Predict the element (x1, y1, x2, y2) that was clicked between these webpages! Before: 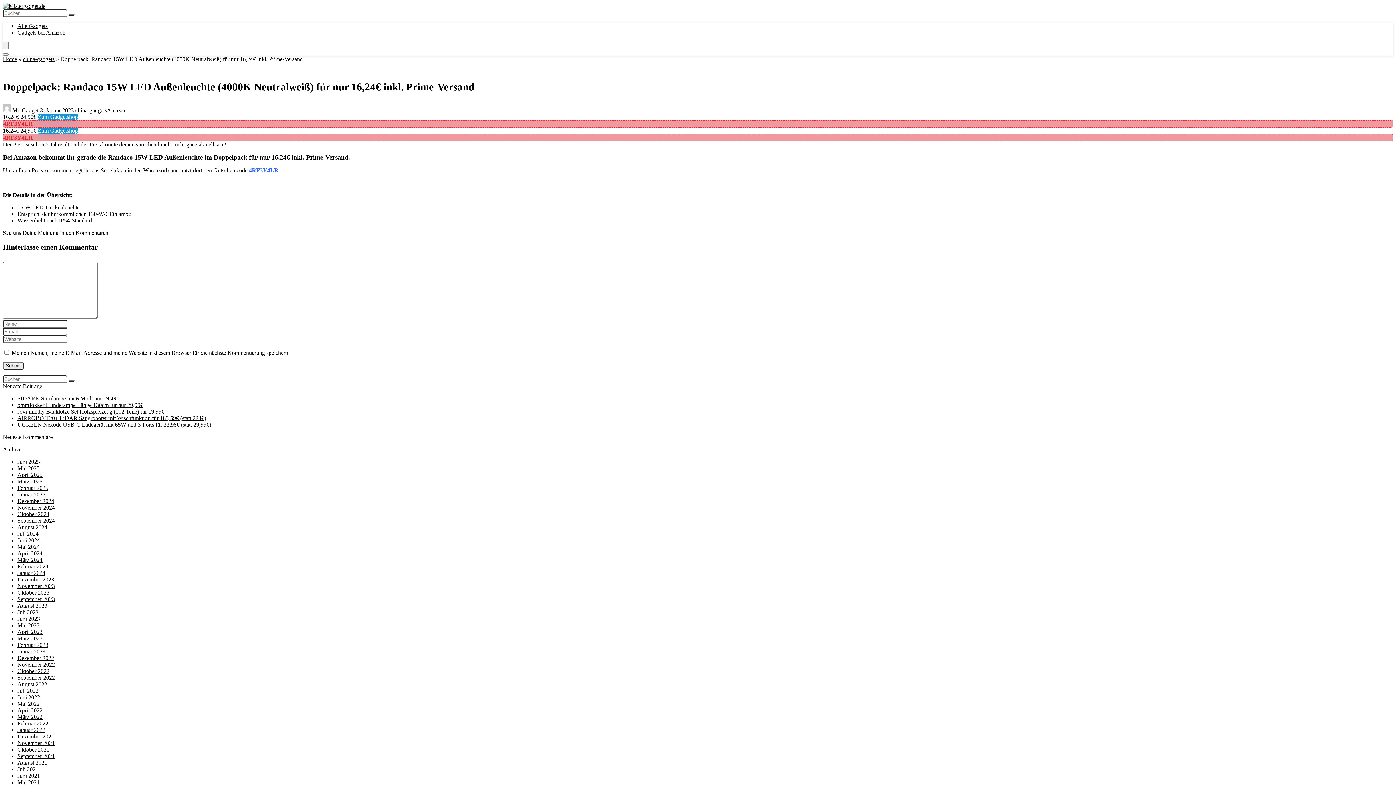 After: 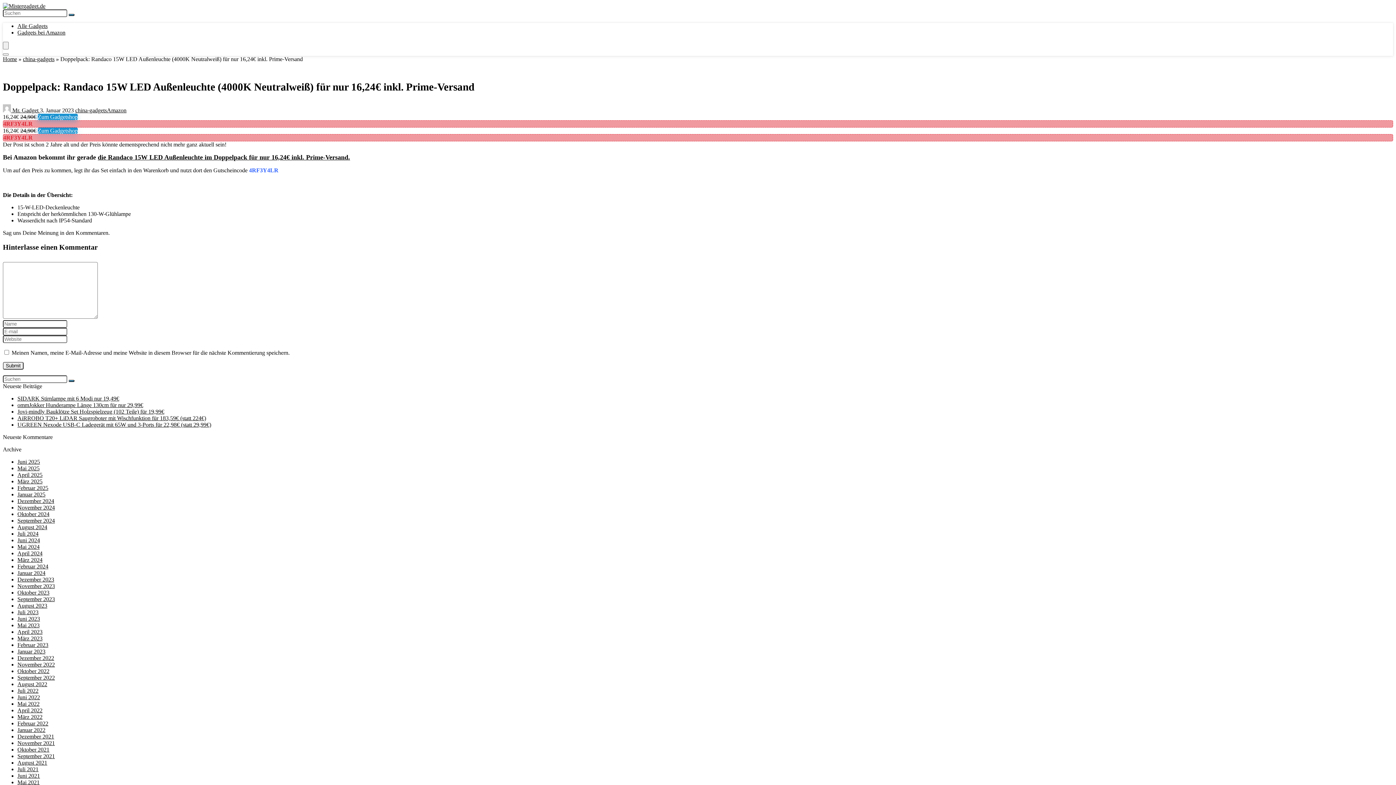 Action: label: Zum Gadgetshop bbox: (37, 113, 77, 120)